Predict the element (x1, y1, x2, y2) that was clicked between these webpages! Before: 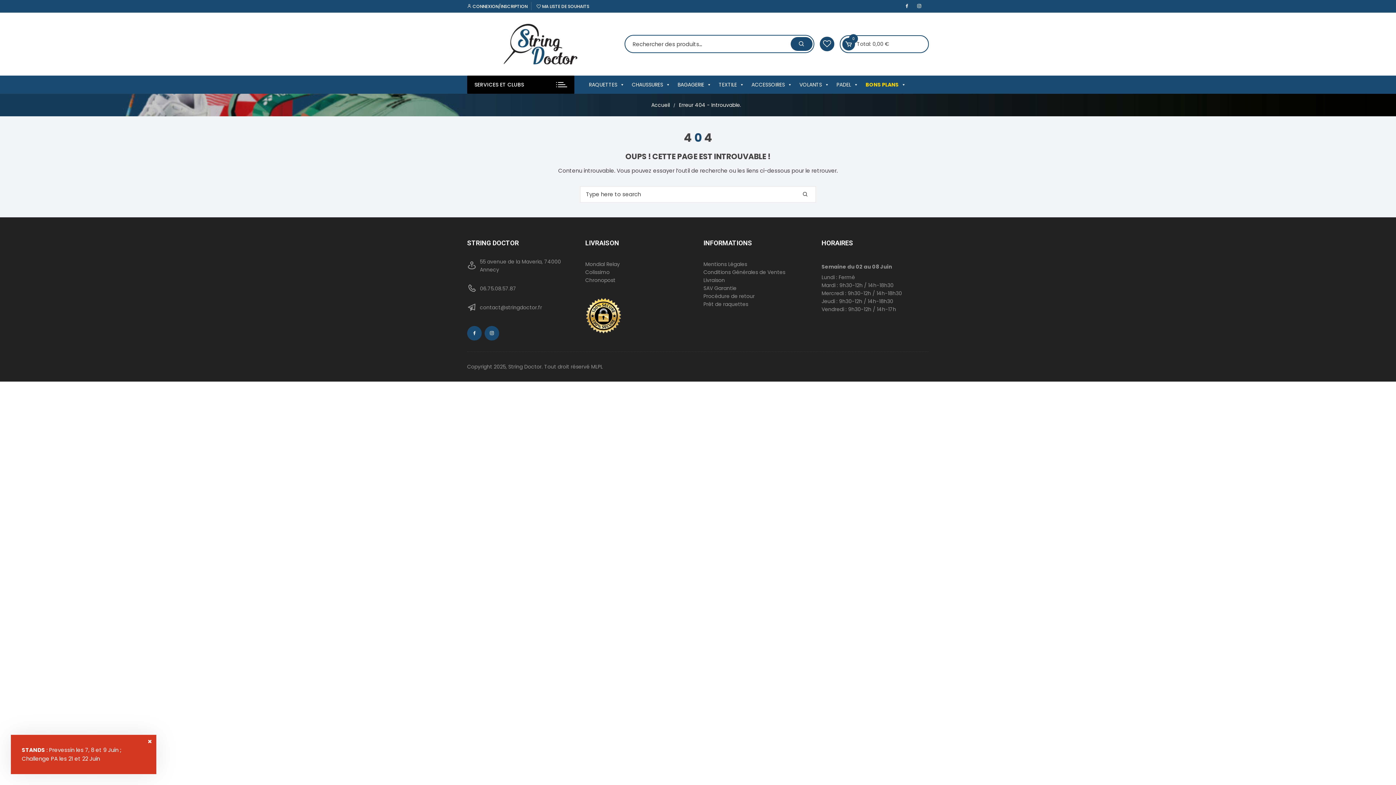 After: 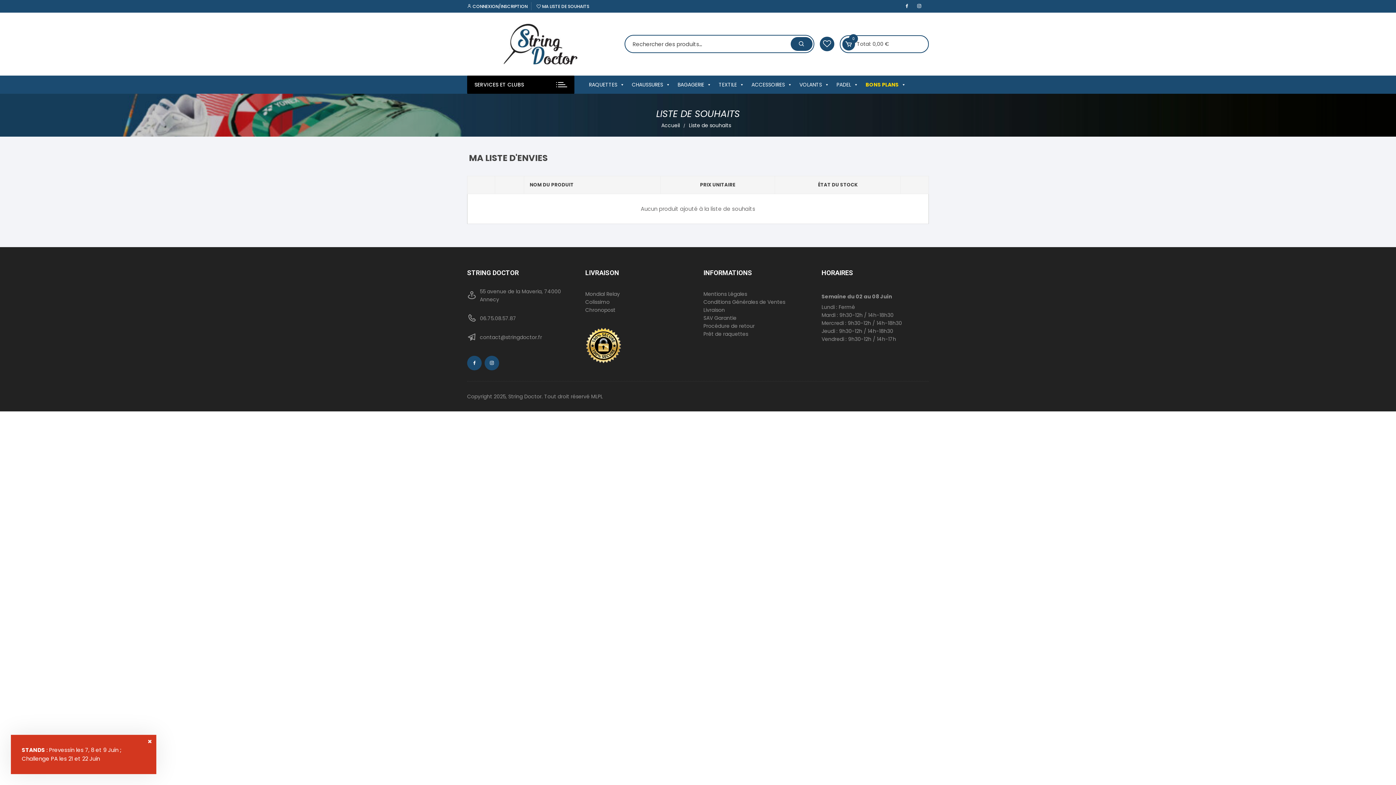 Action: bbox: (819, 36, 834, 51)